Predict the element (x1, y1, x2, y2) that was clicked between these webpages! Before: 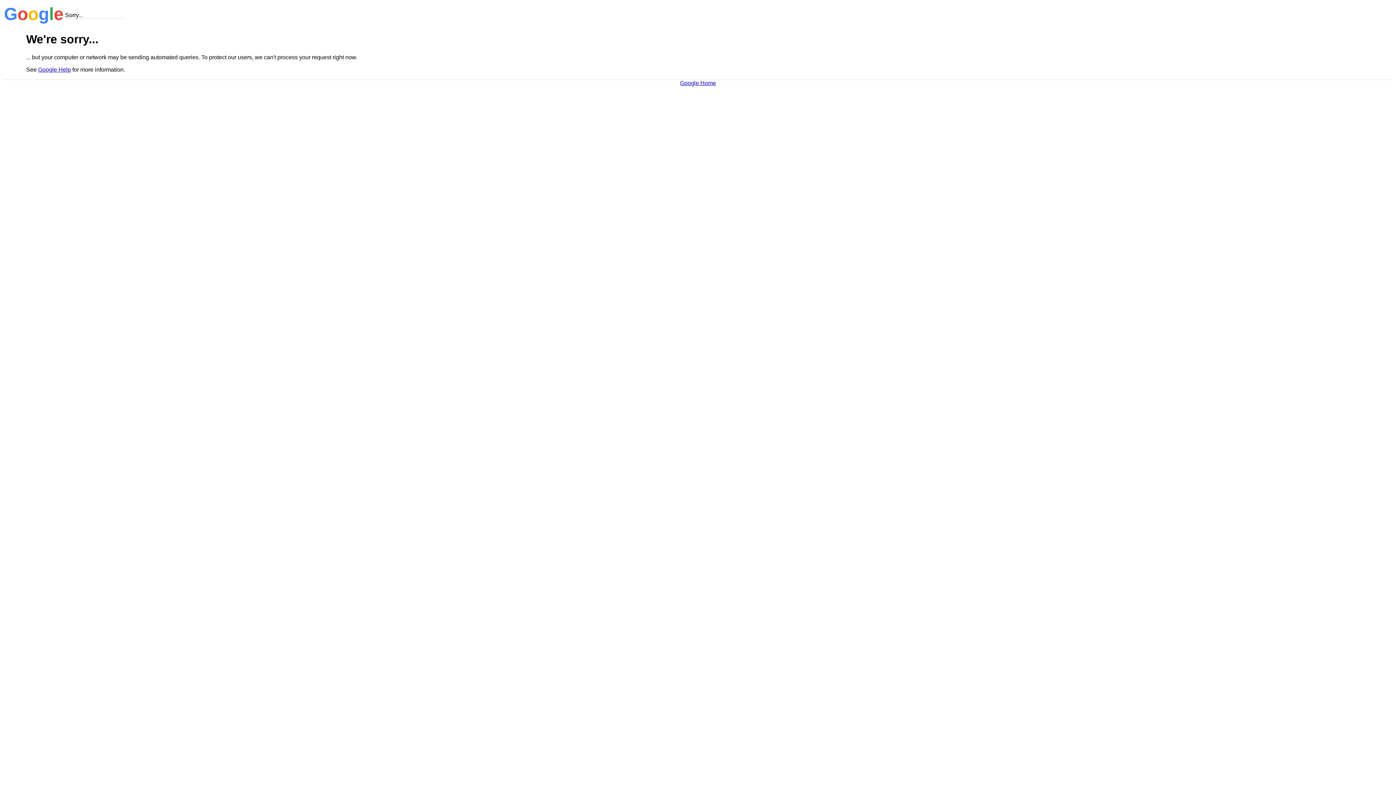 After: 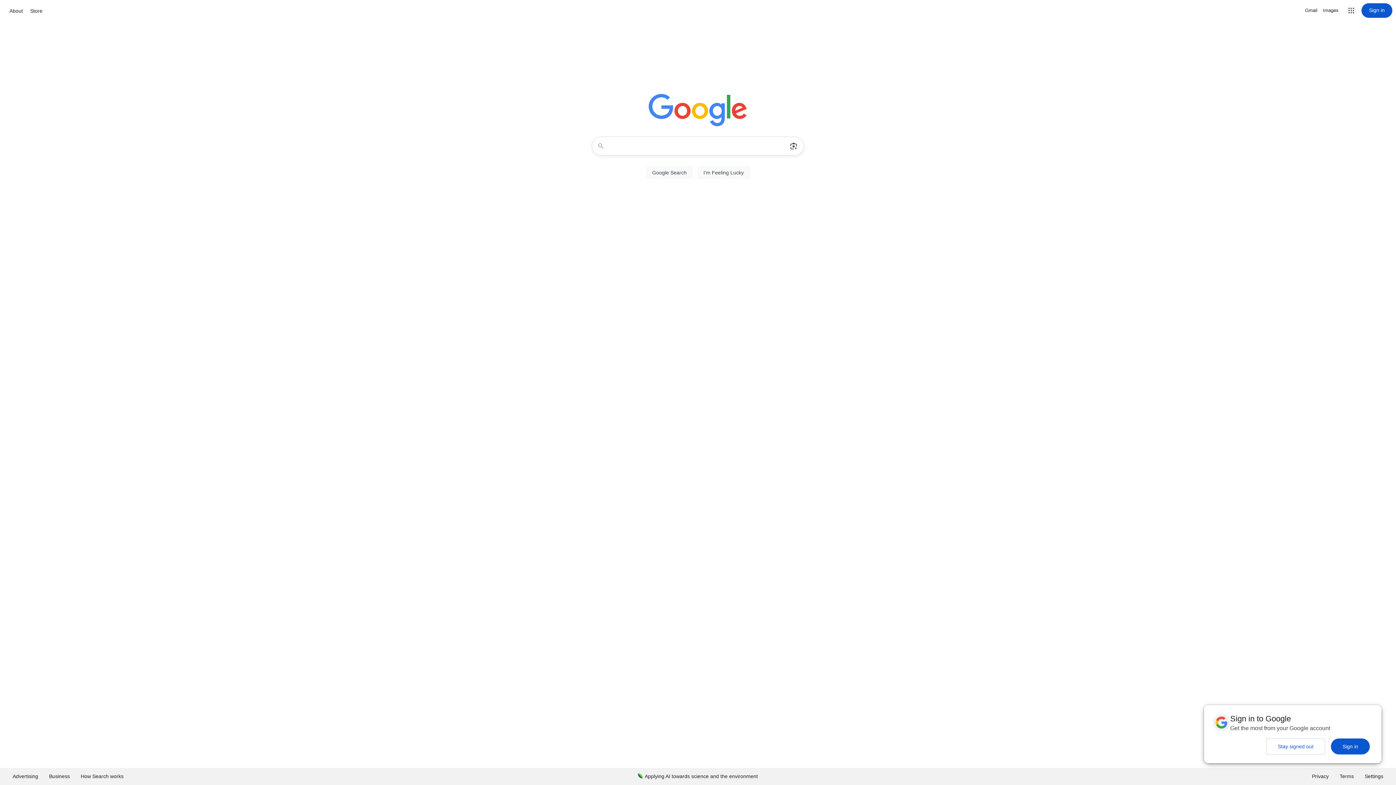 Action: bbox: (680, 79, 716, 86) label: Google Home